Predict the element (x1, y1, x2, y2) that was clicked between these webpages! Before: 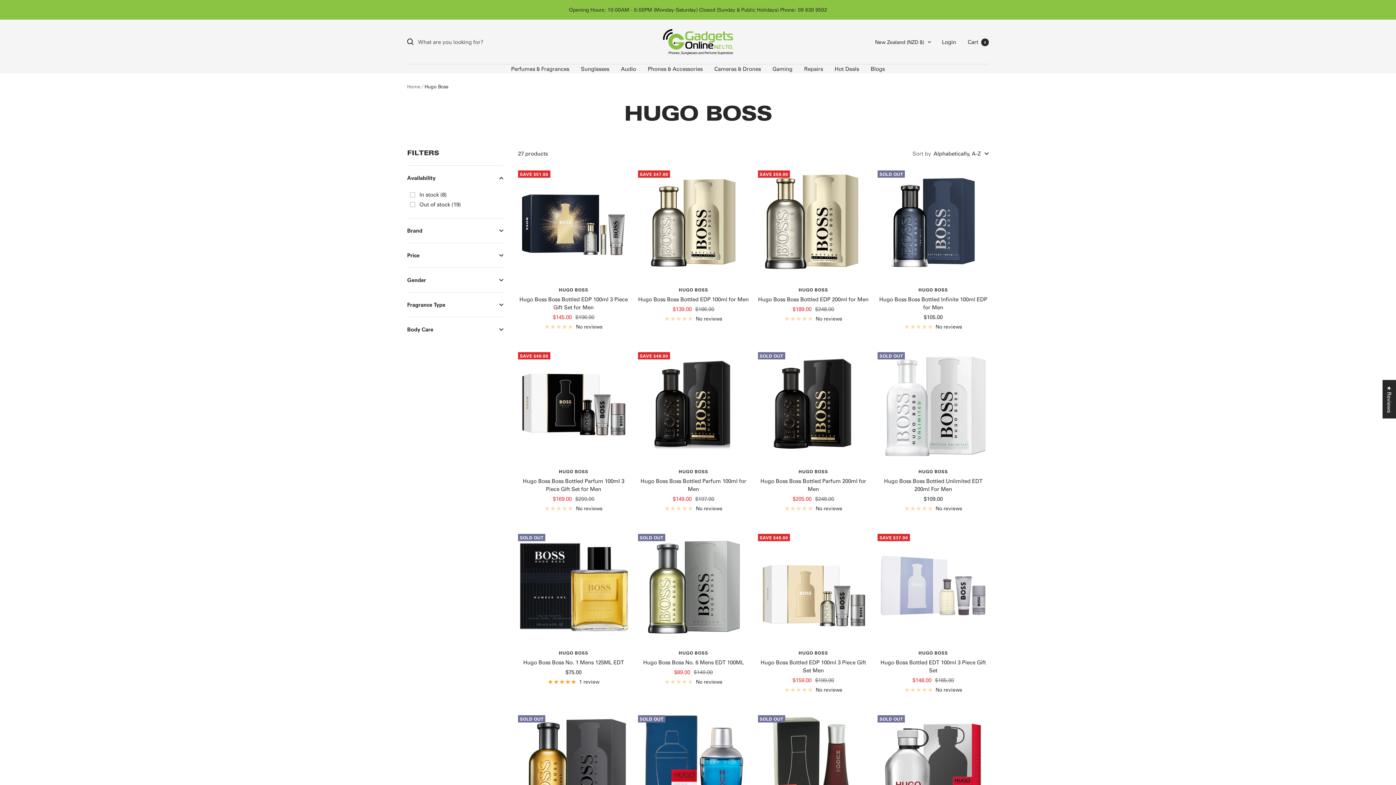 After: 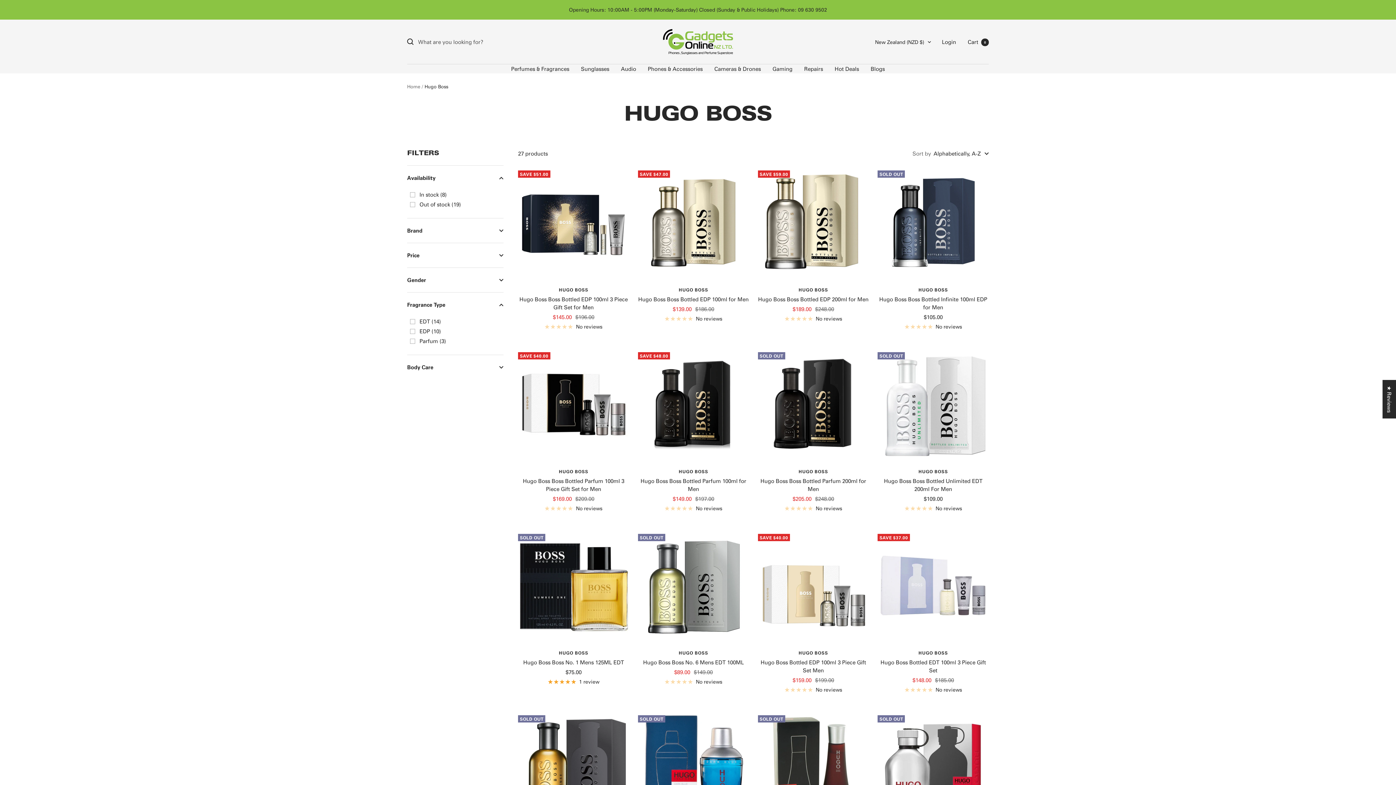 Action: bbox: (407, 292, 503, 317) label: Fragrance Type